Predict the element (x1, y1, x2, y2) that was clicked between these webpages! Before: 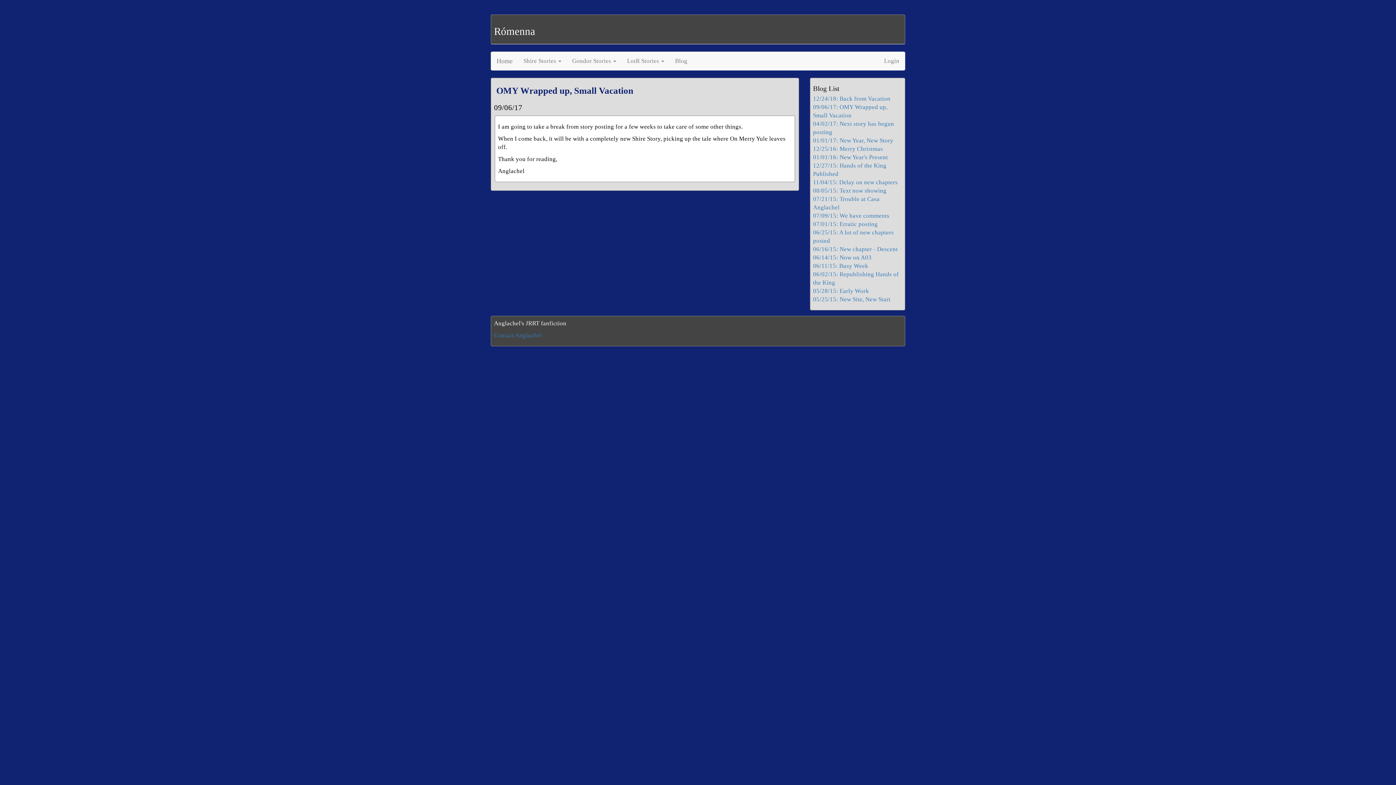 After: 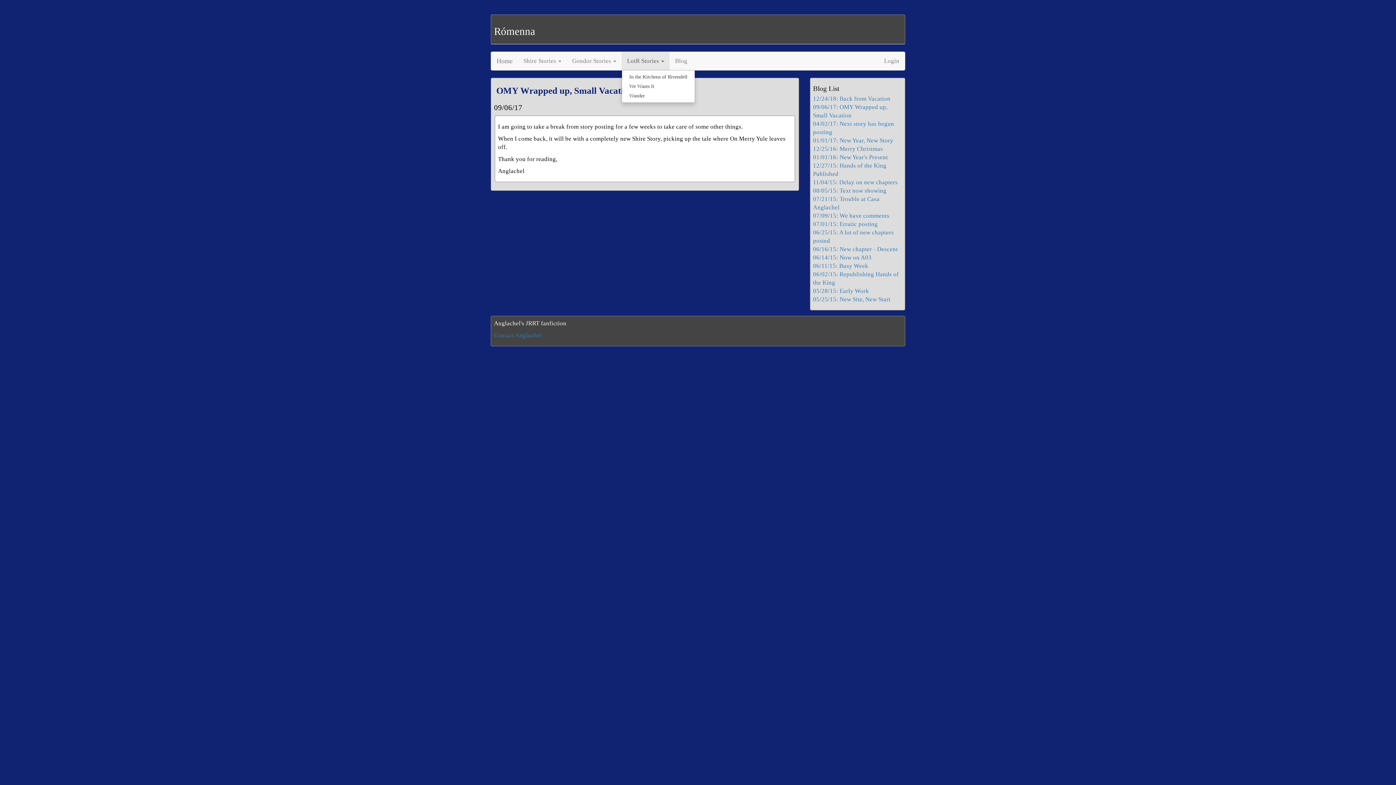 Action: label: LotR Stories  bbox: (621, 51, 669, 70)